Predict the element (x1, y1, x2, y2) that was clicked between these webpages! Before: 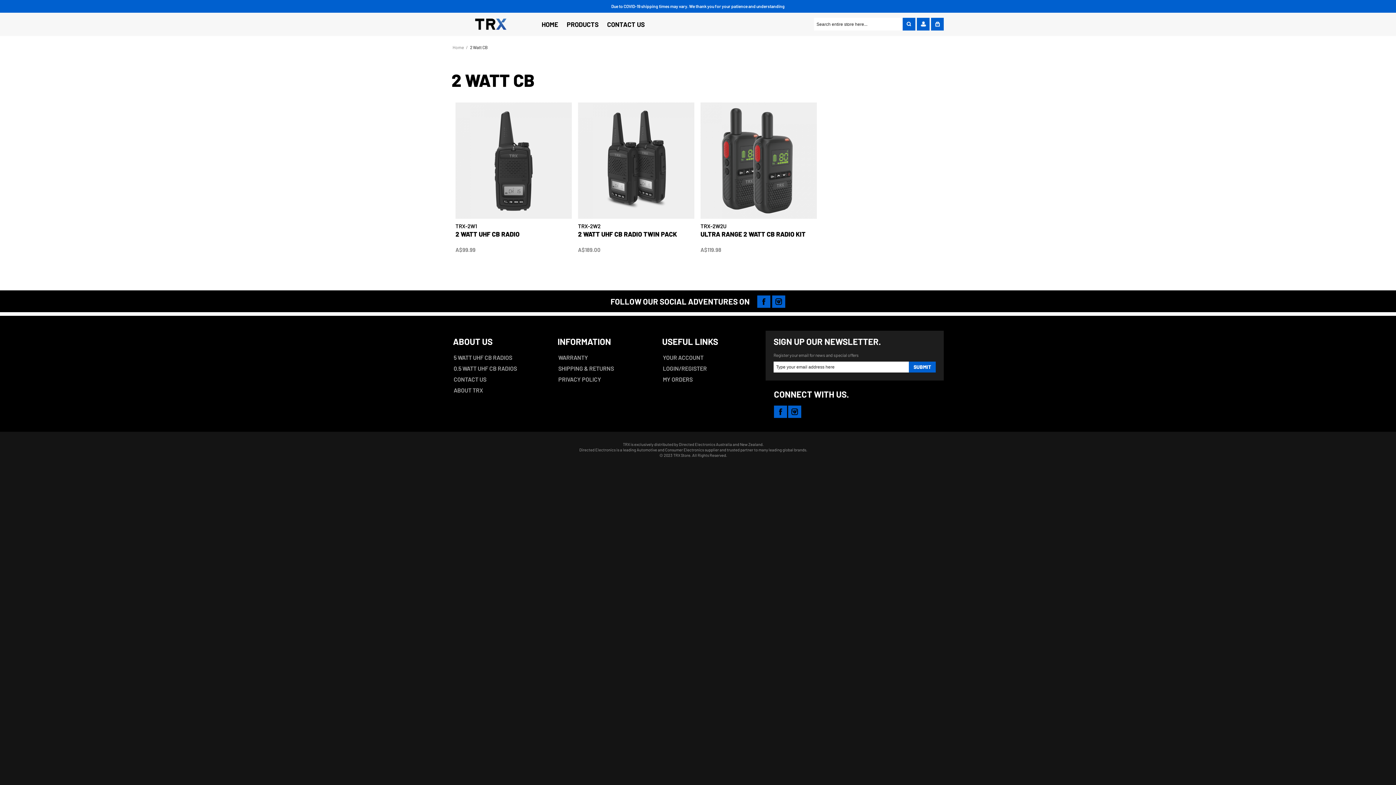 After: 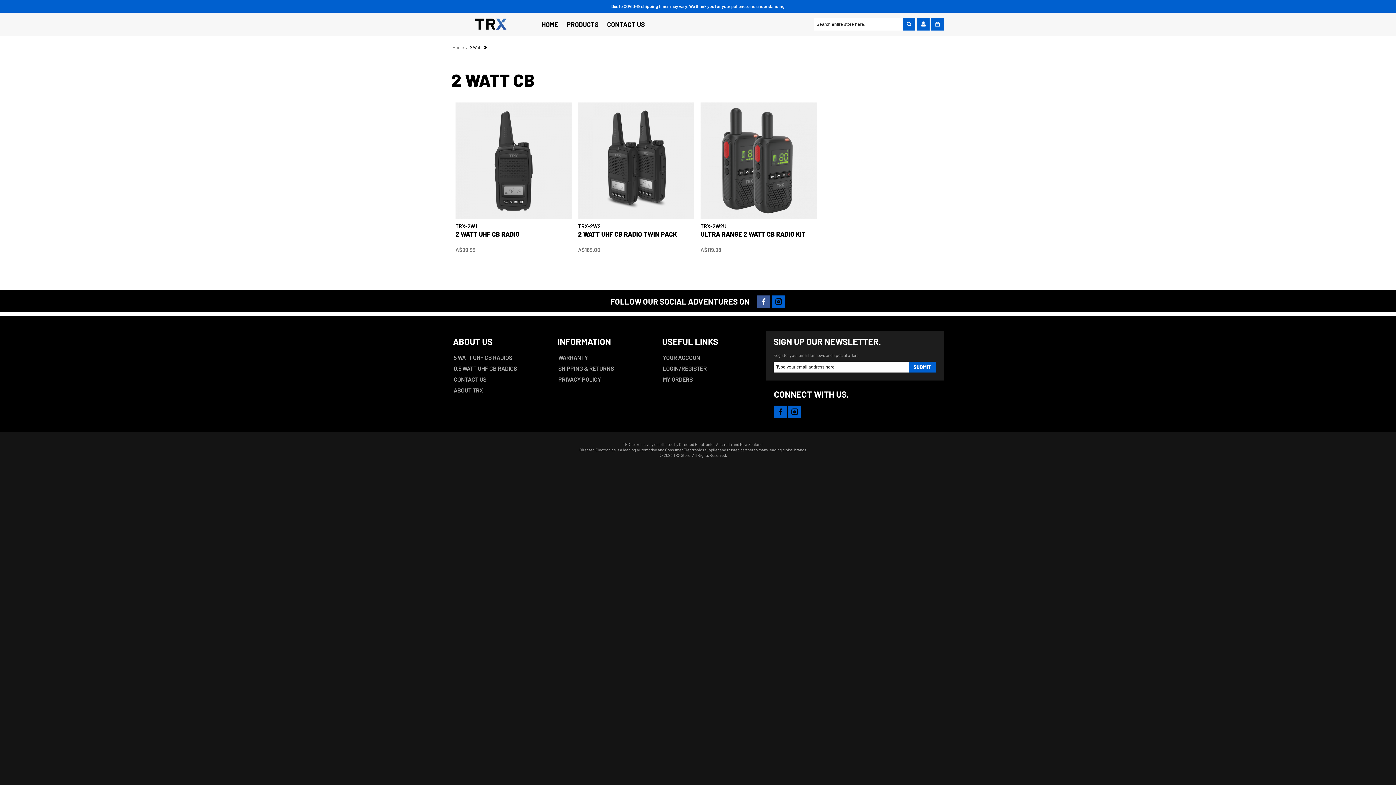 Action: bbox: (757, 295, 770, 308)